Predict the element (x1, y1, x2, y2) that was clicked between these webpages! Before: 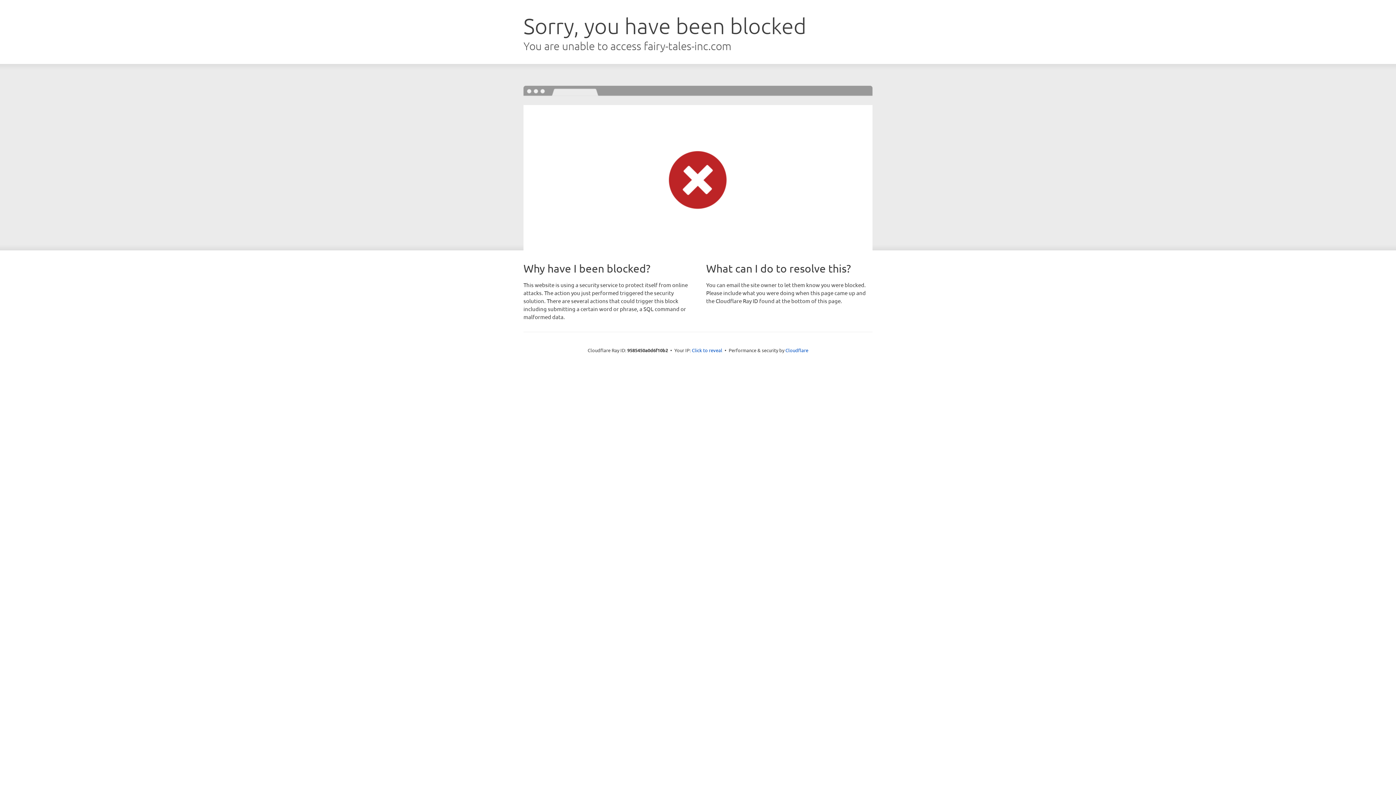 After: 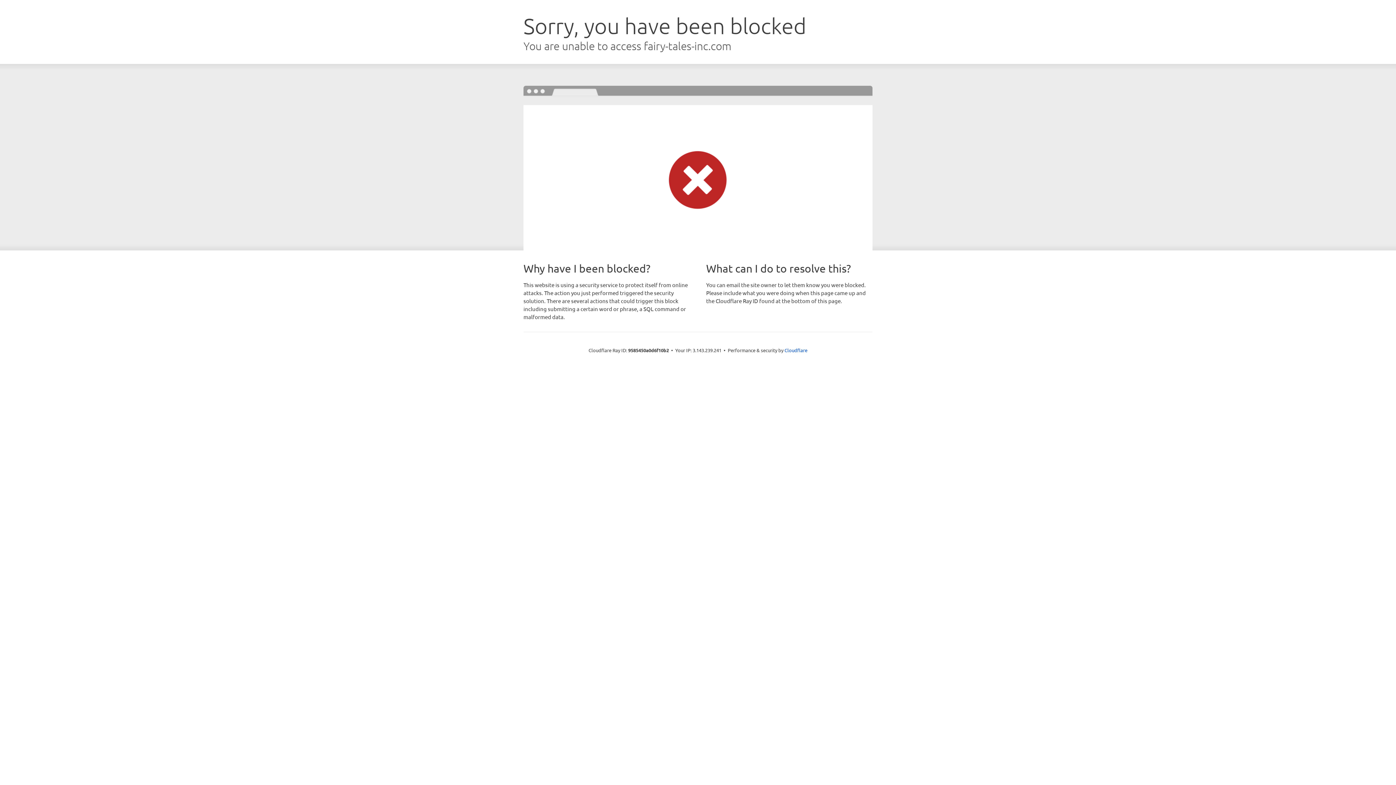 Action: label: Click to reveal bbox: (692, 346, 722, 353)